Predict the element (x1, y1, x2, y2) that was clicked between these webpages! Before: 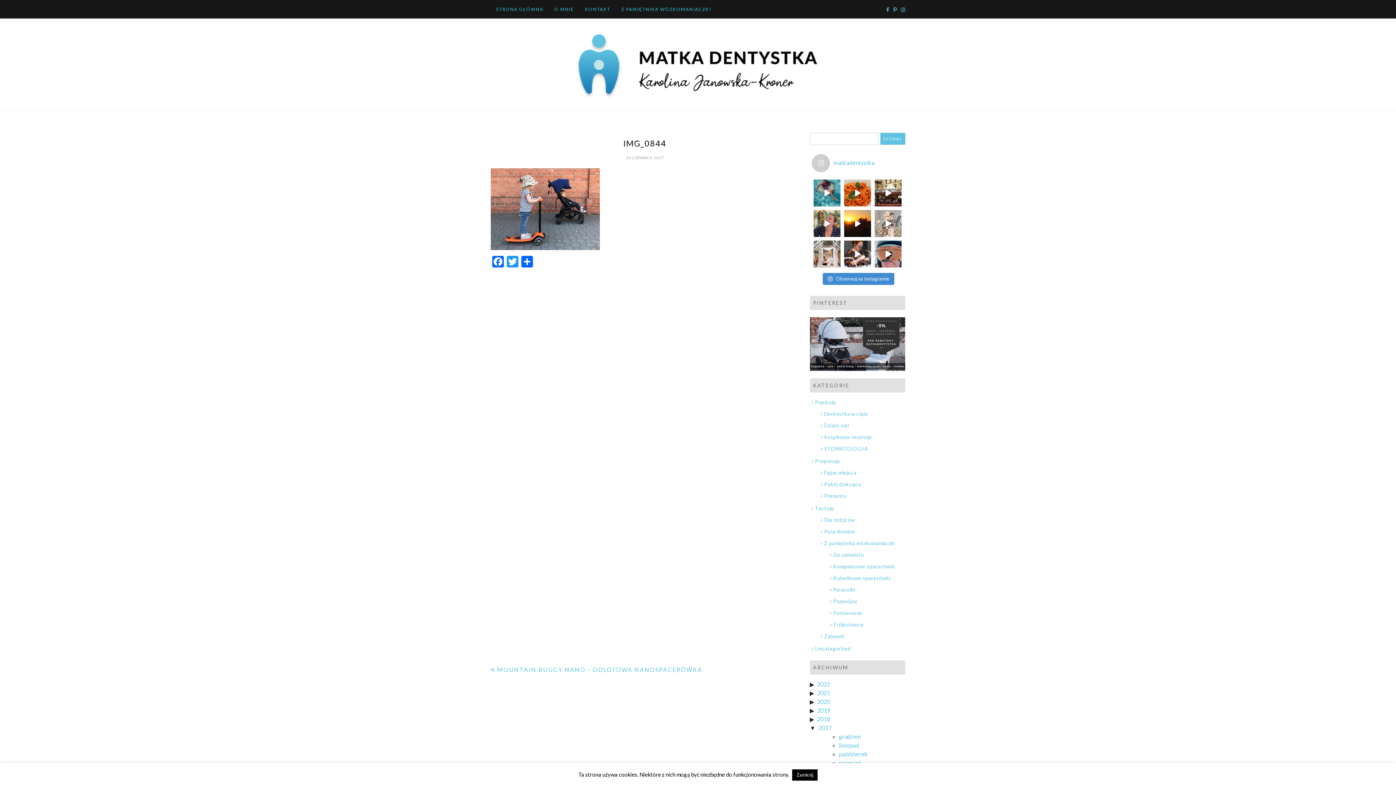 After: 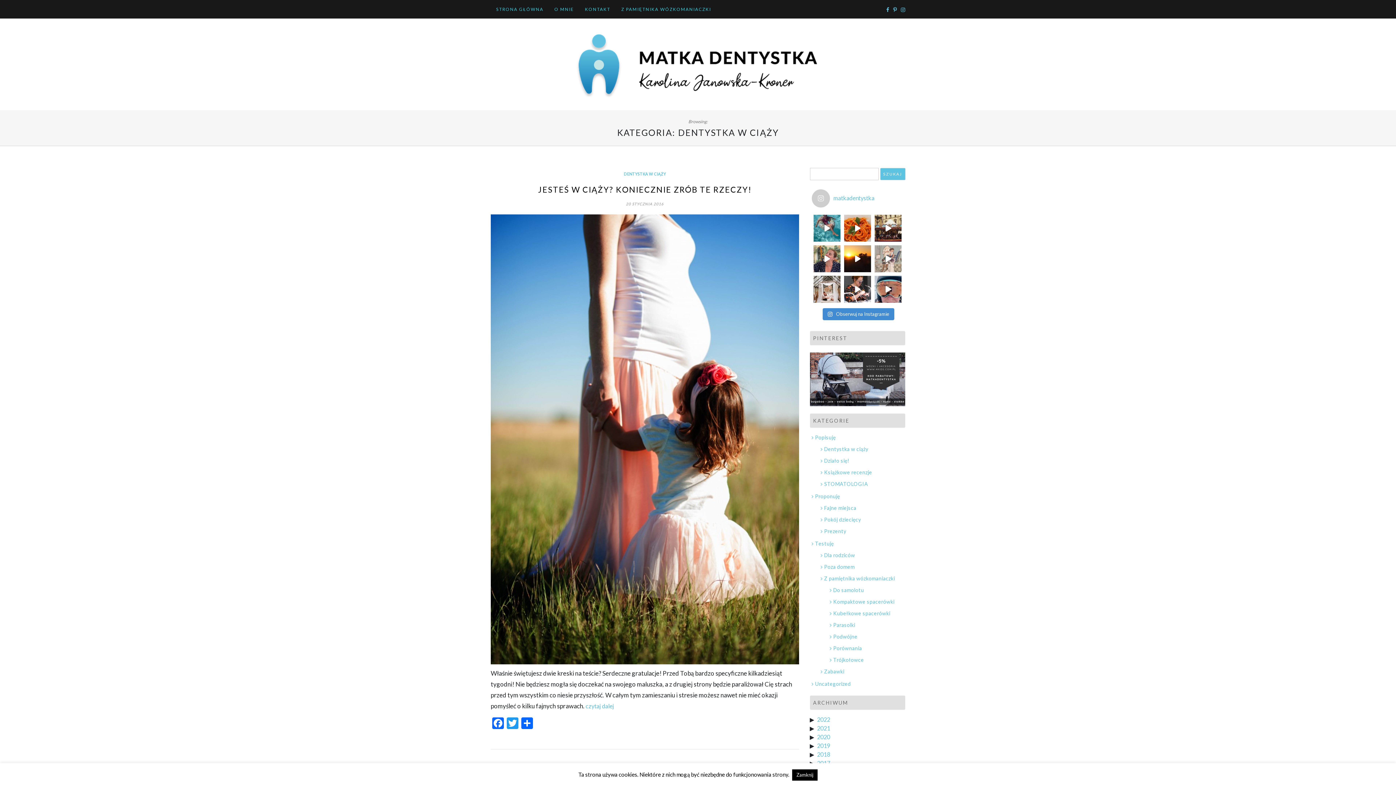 Action: label: Dentystka w ciąży bbox: (820, 410, 868, 417)